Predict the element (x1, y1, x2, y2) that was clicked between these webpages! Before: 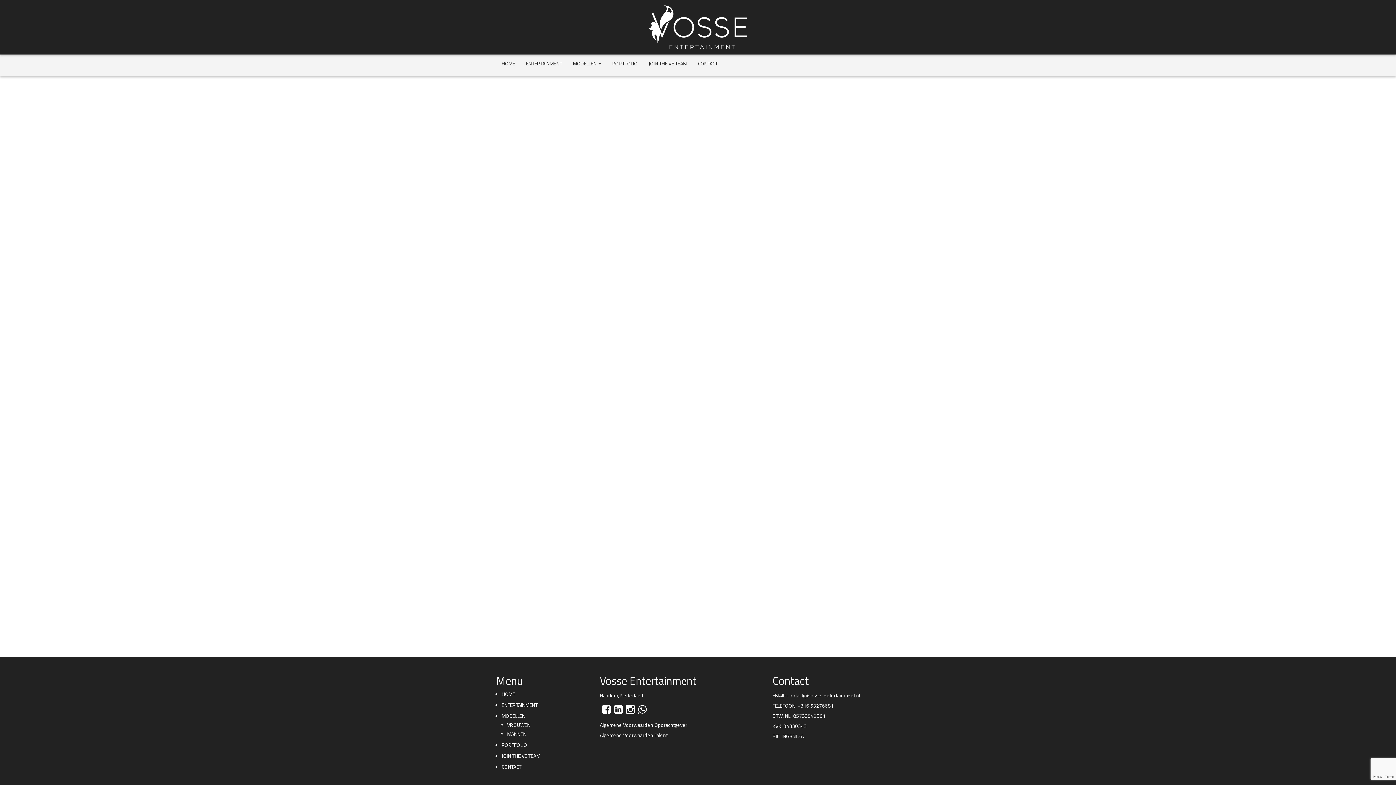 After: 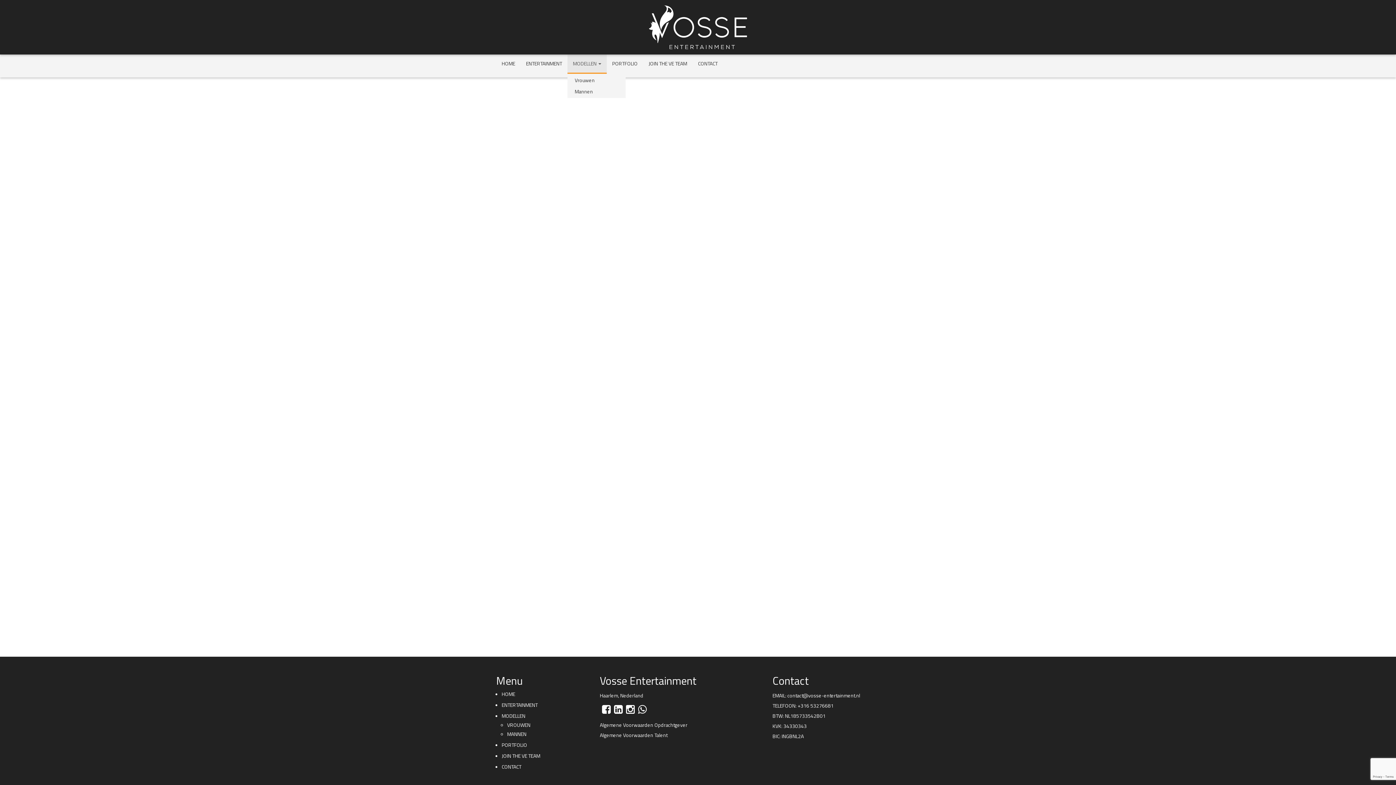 Action: bbox: (567, 54, 606, 72) label: MODELLEN 